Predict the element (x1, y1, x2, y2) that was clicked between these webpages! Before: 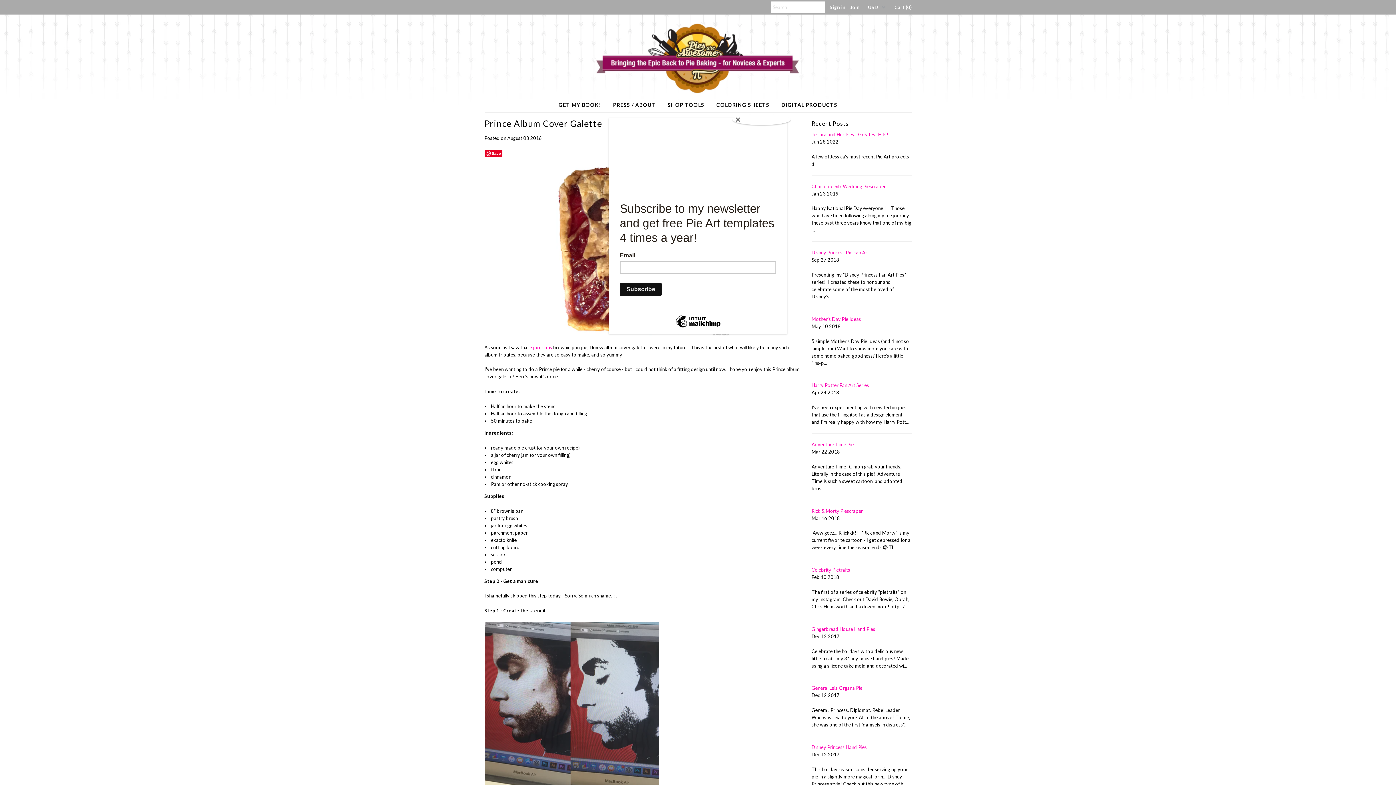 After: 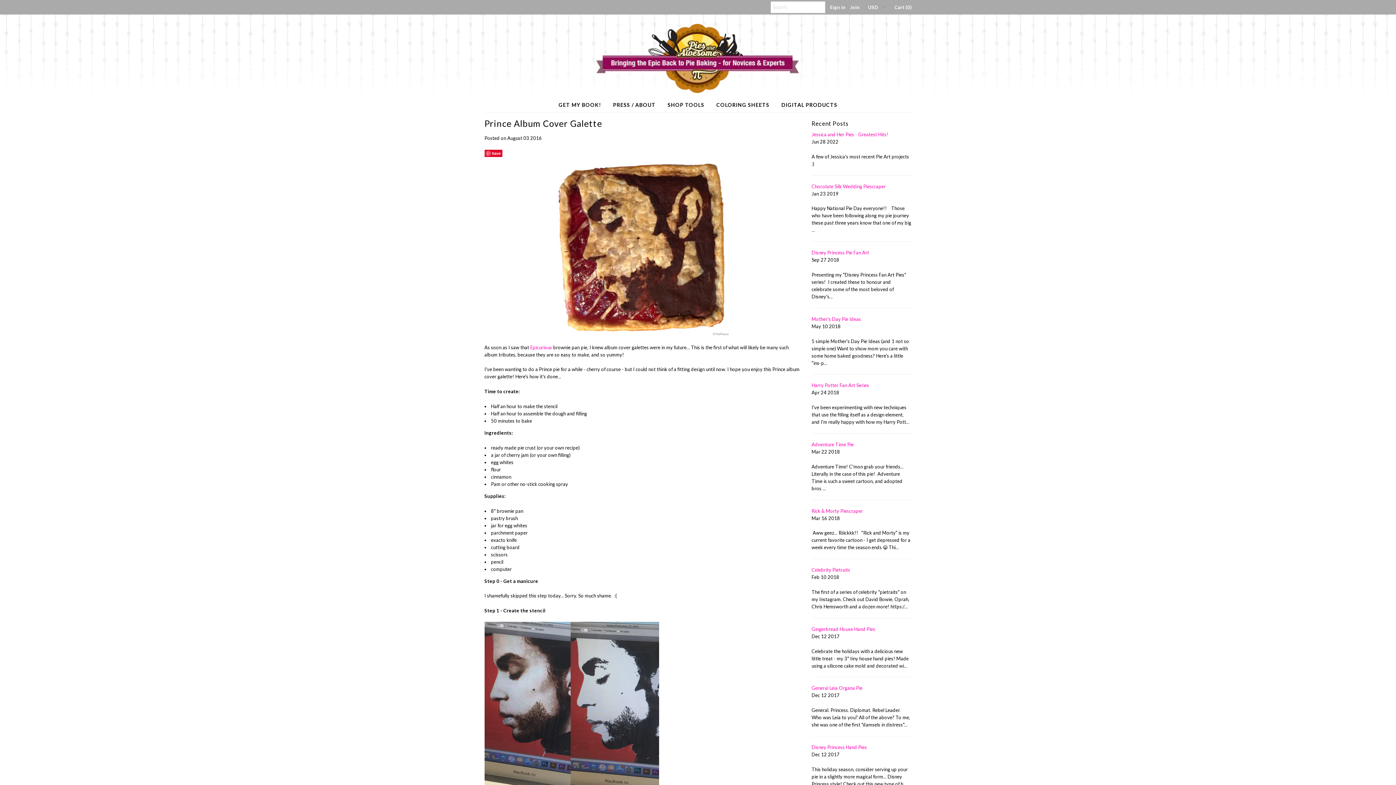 Action: label: Close bbox: (732, 114, 790, 125)